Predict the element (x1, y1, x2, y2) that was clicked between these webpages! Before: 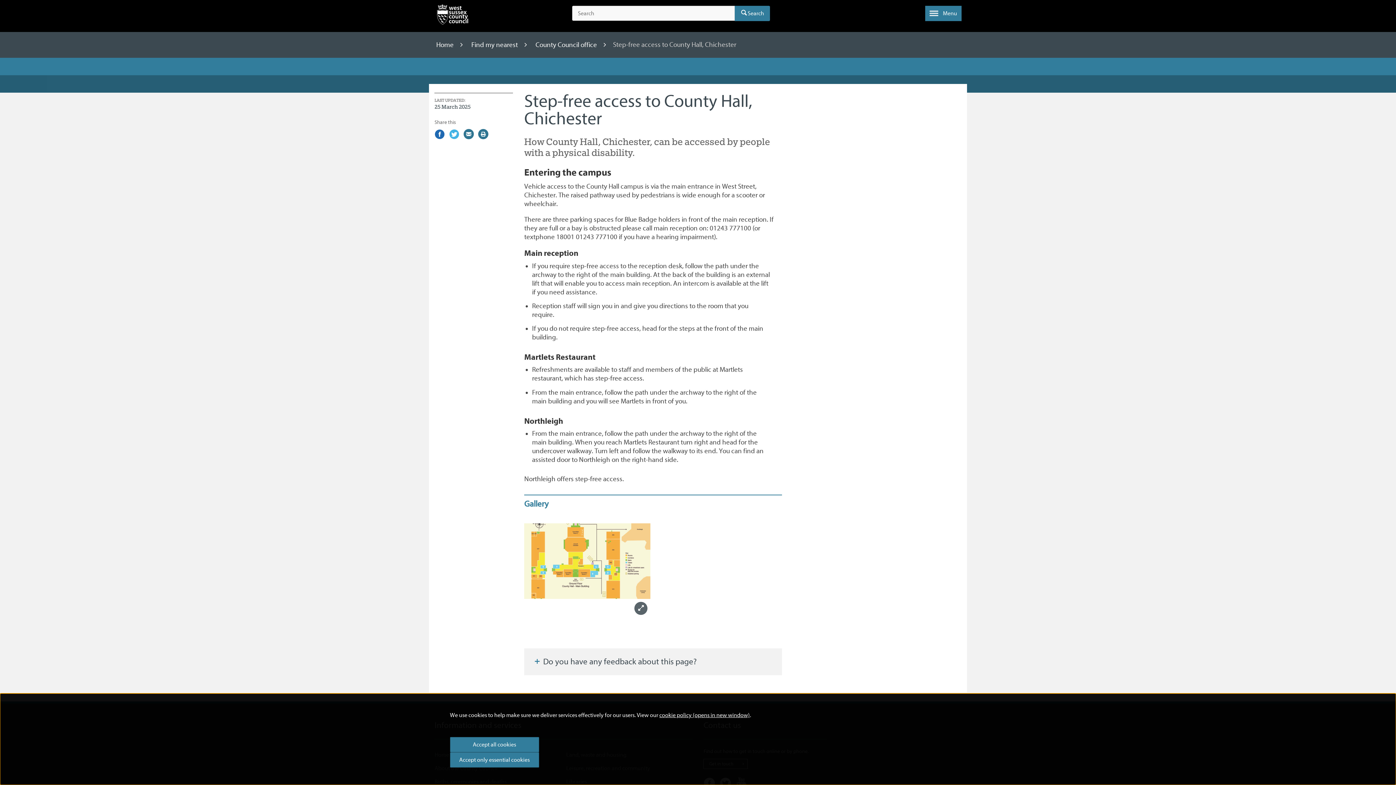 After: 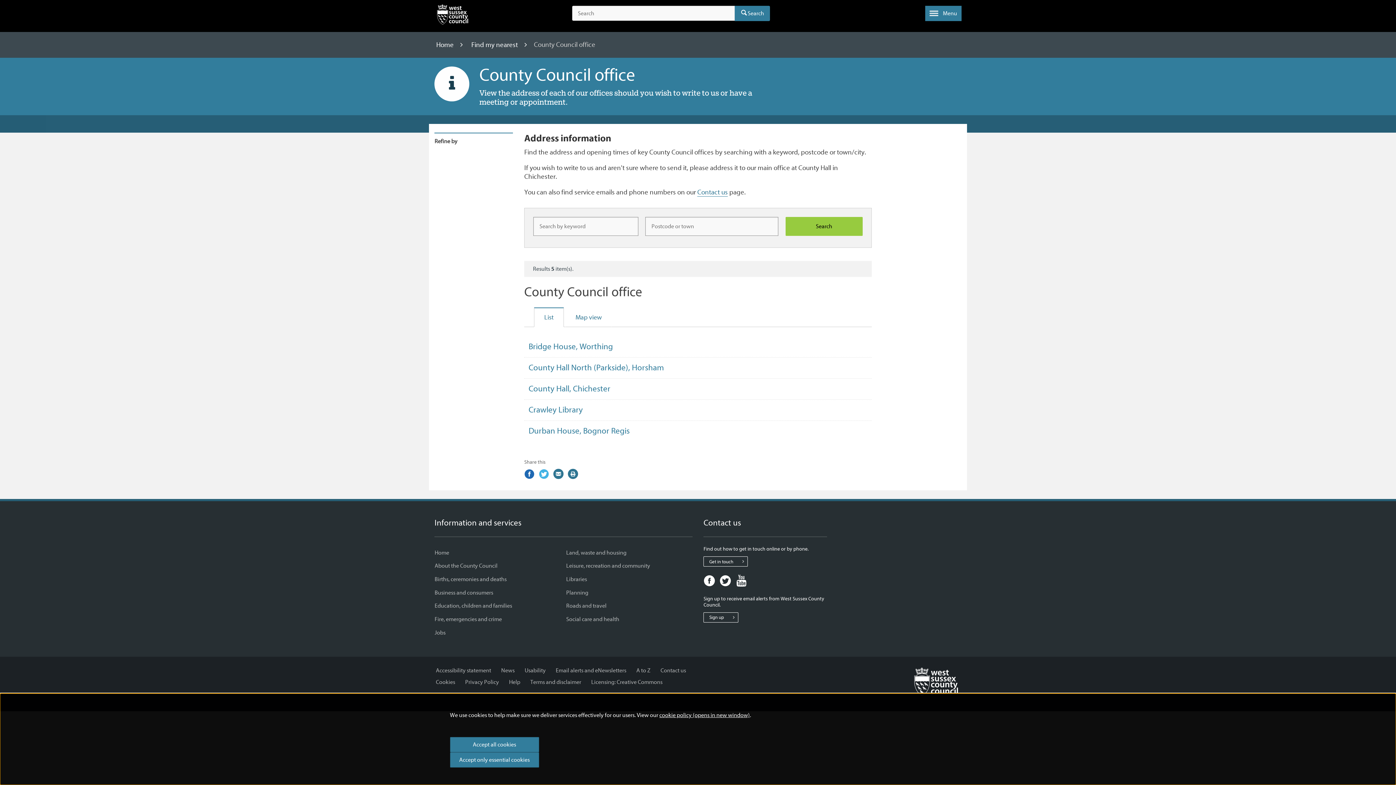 Action: bbox: (534, 37, 613, 52) label: County Council office 